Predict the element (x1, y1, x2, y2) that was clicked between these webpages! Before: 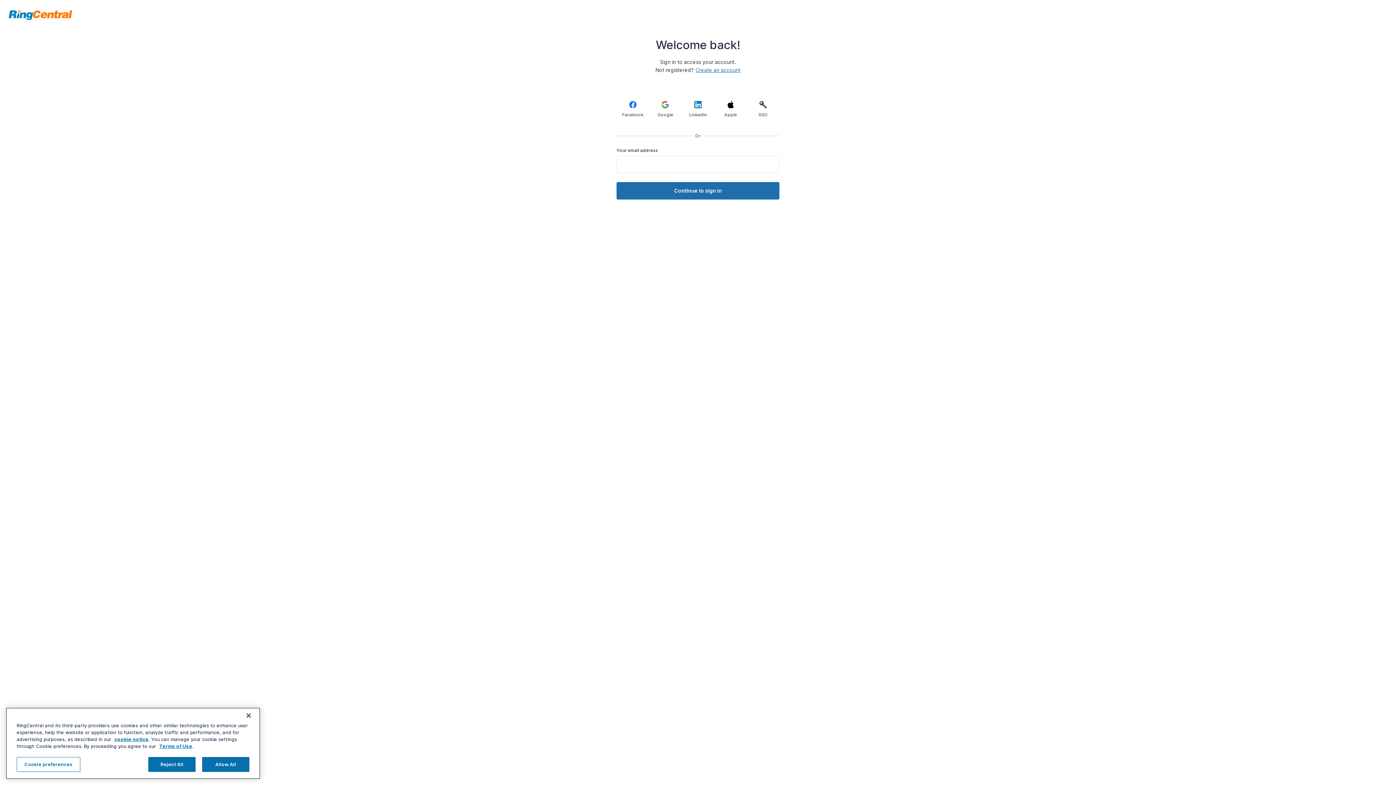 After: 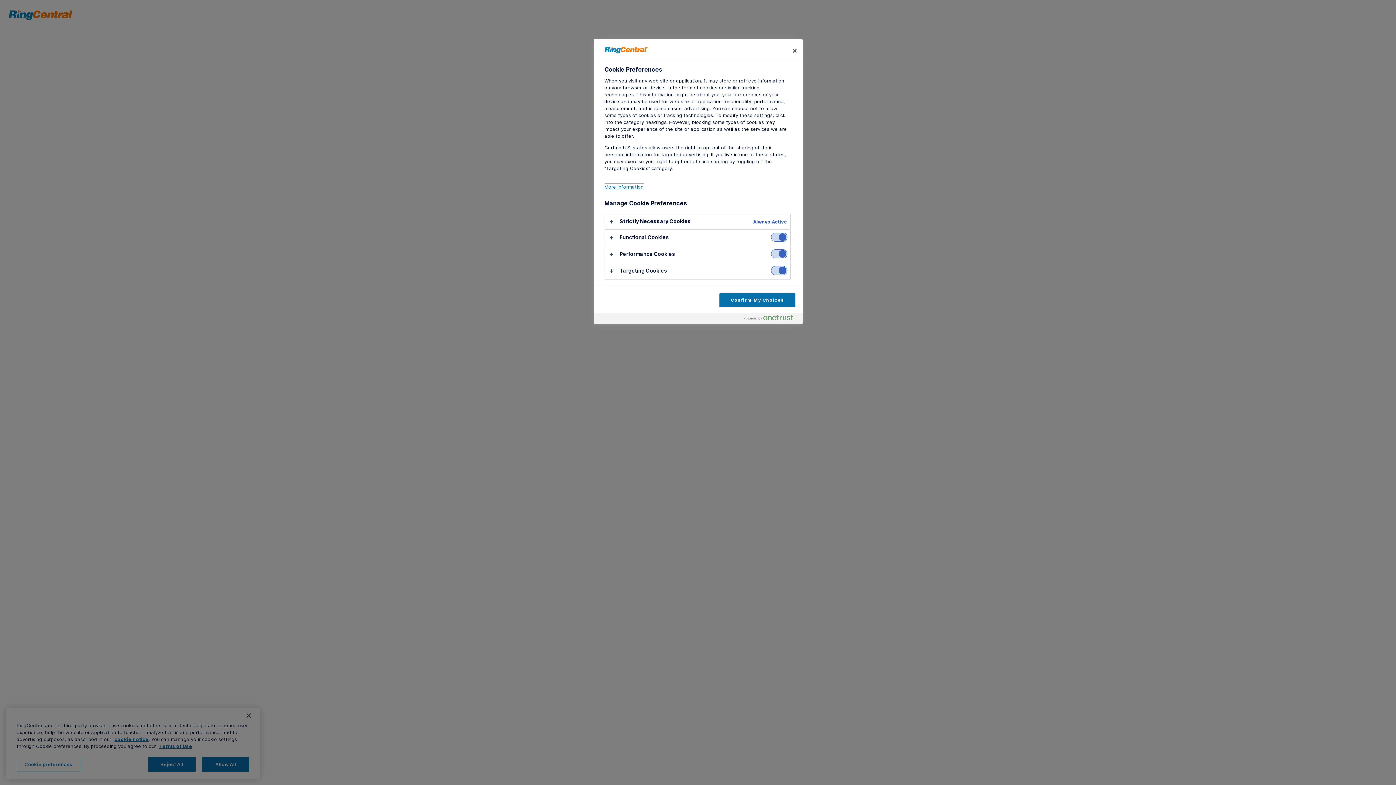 Action: bbox: (16, 757, 80, 772) label: Cookie preferences